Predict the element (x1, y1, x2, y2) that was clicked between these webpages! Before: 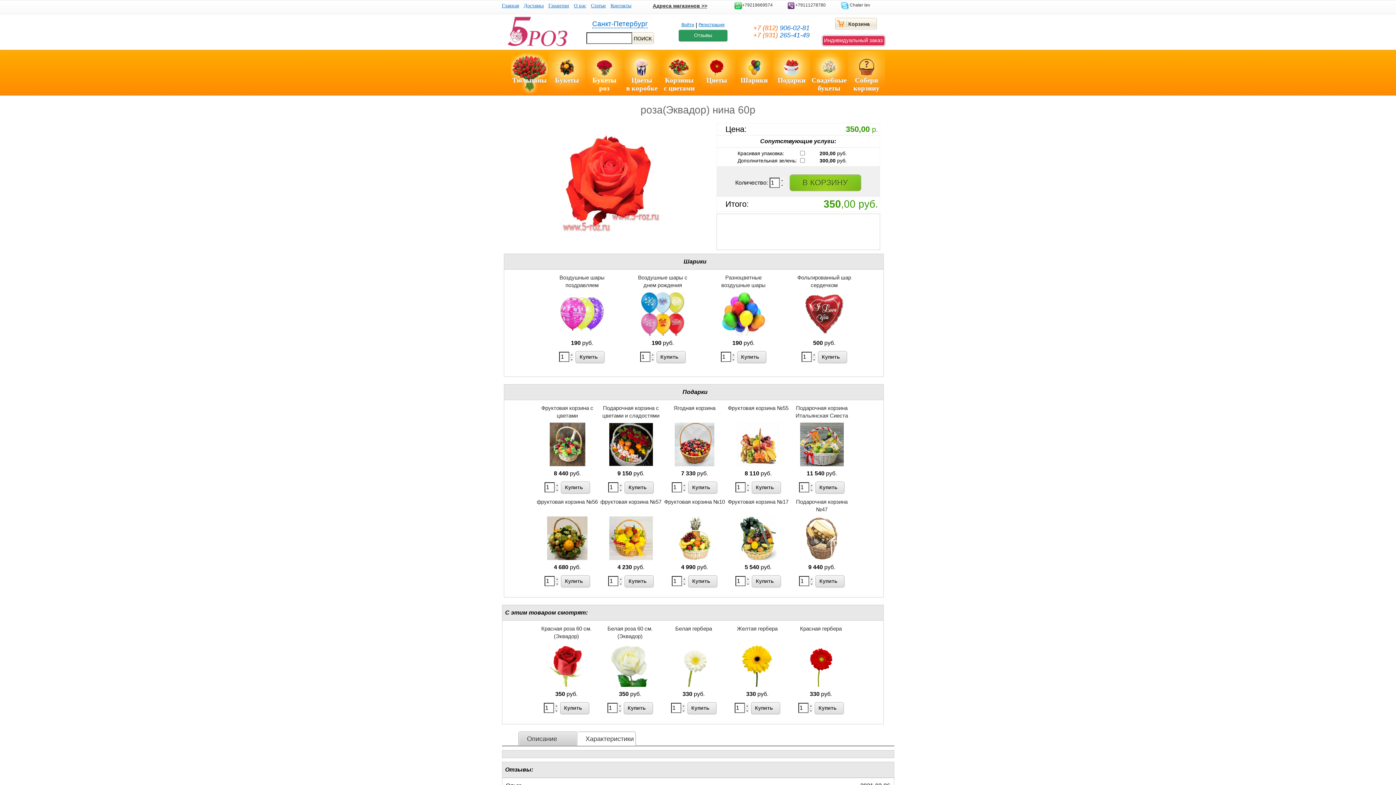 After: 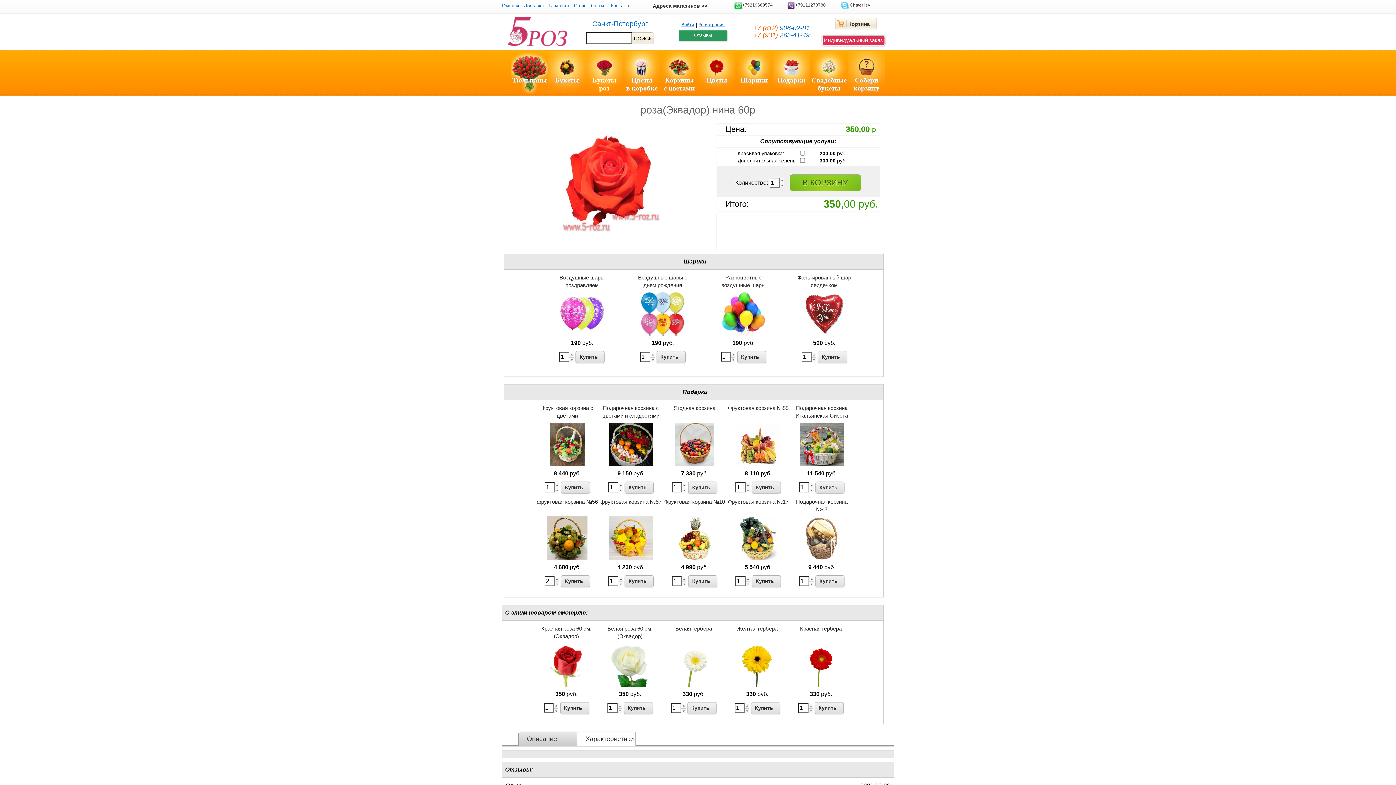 Action: bbox: (554, 577, 559, 581)